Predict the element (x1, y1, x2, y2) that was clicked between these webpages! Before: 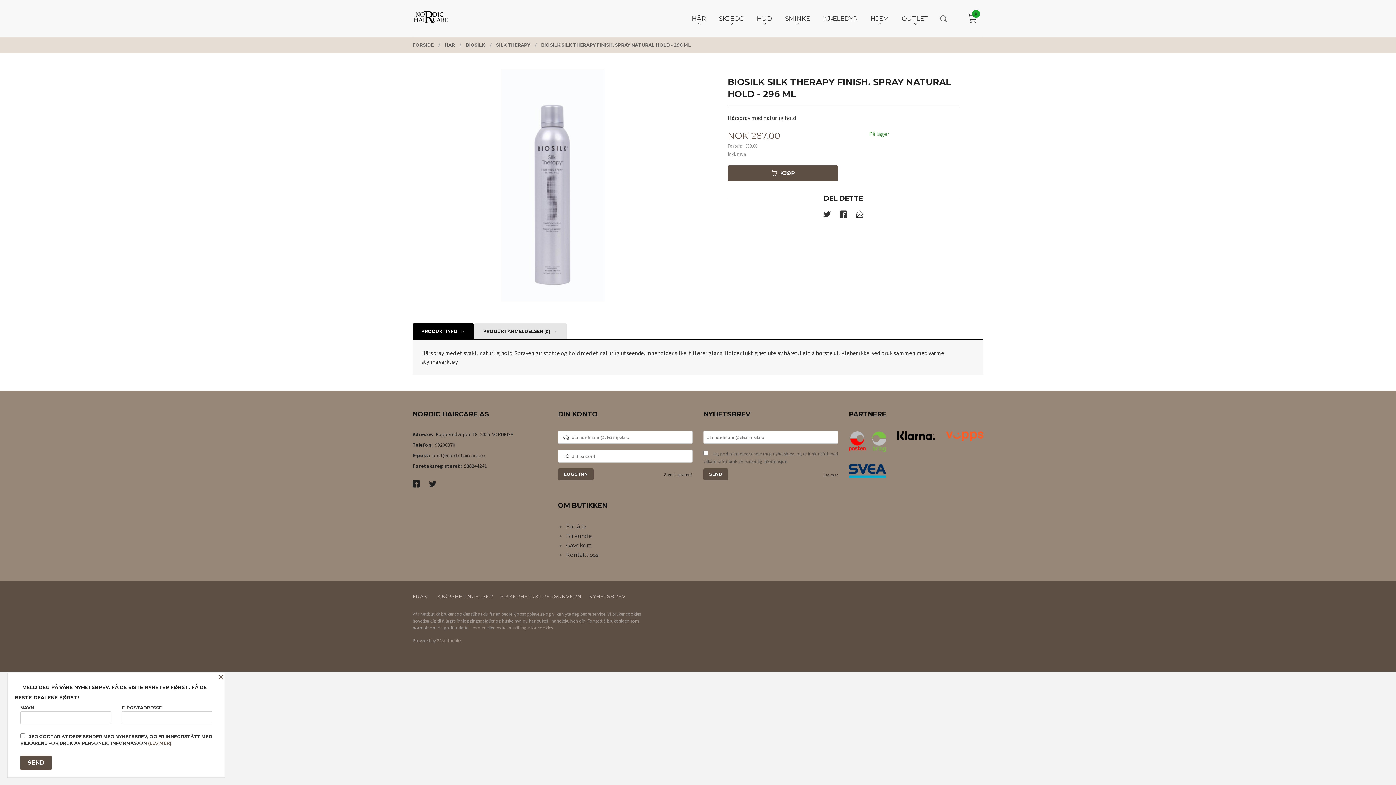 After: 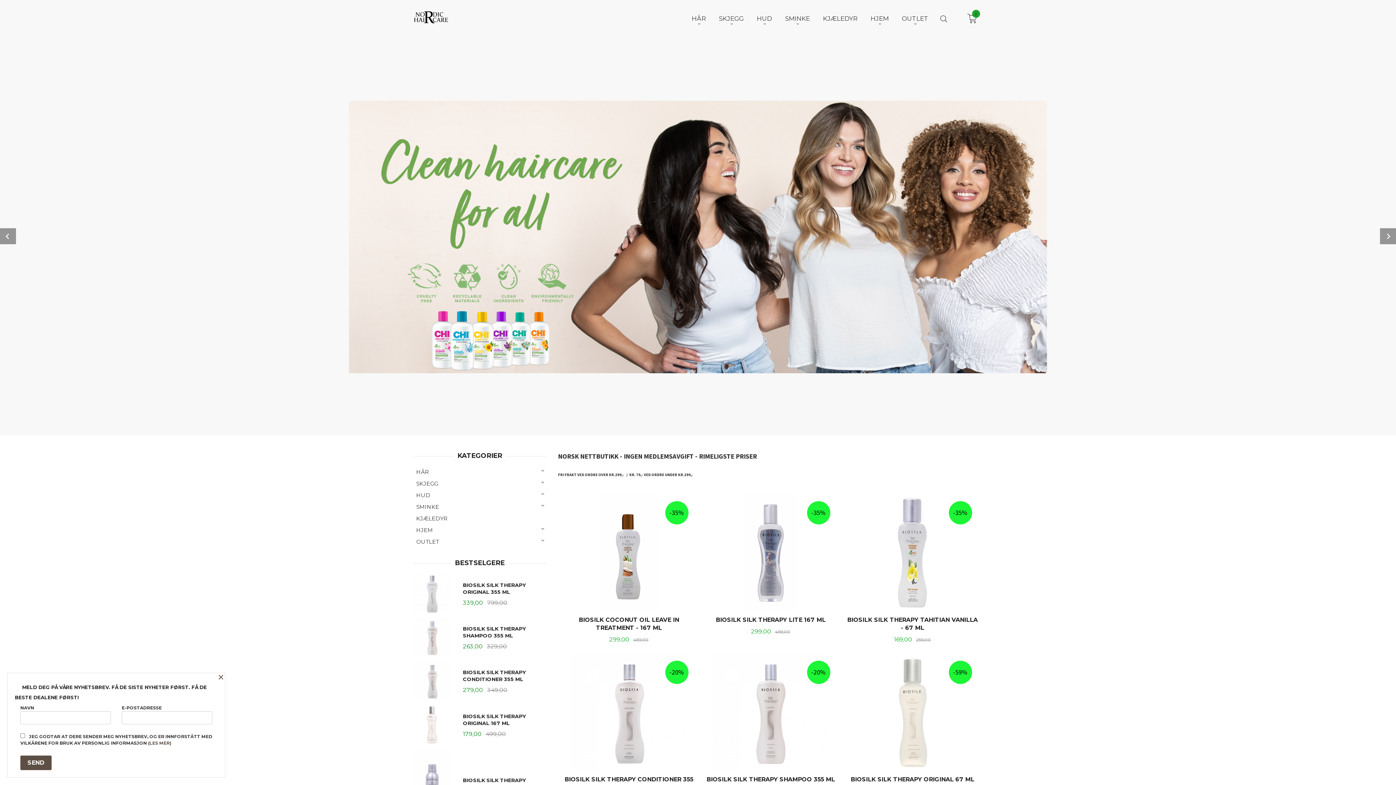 Action: bbox: (412, 14, 448, 21)